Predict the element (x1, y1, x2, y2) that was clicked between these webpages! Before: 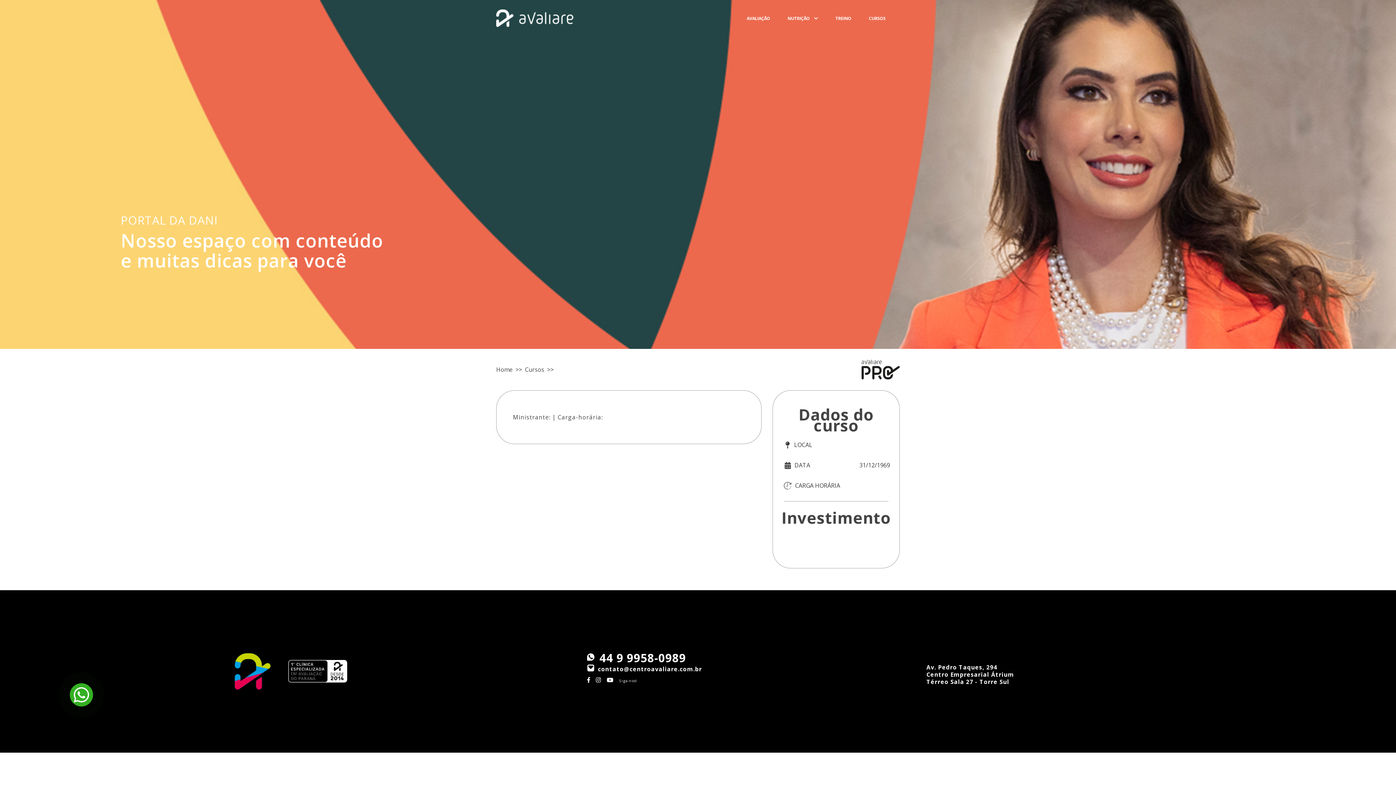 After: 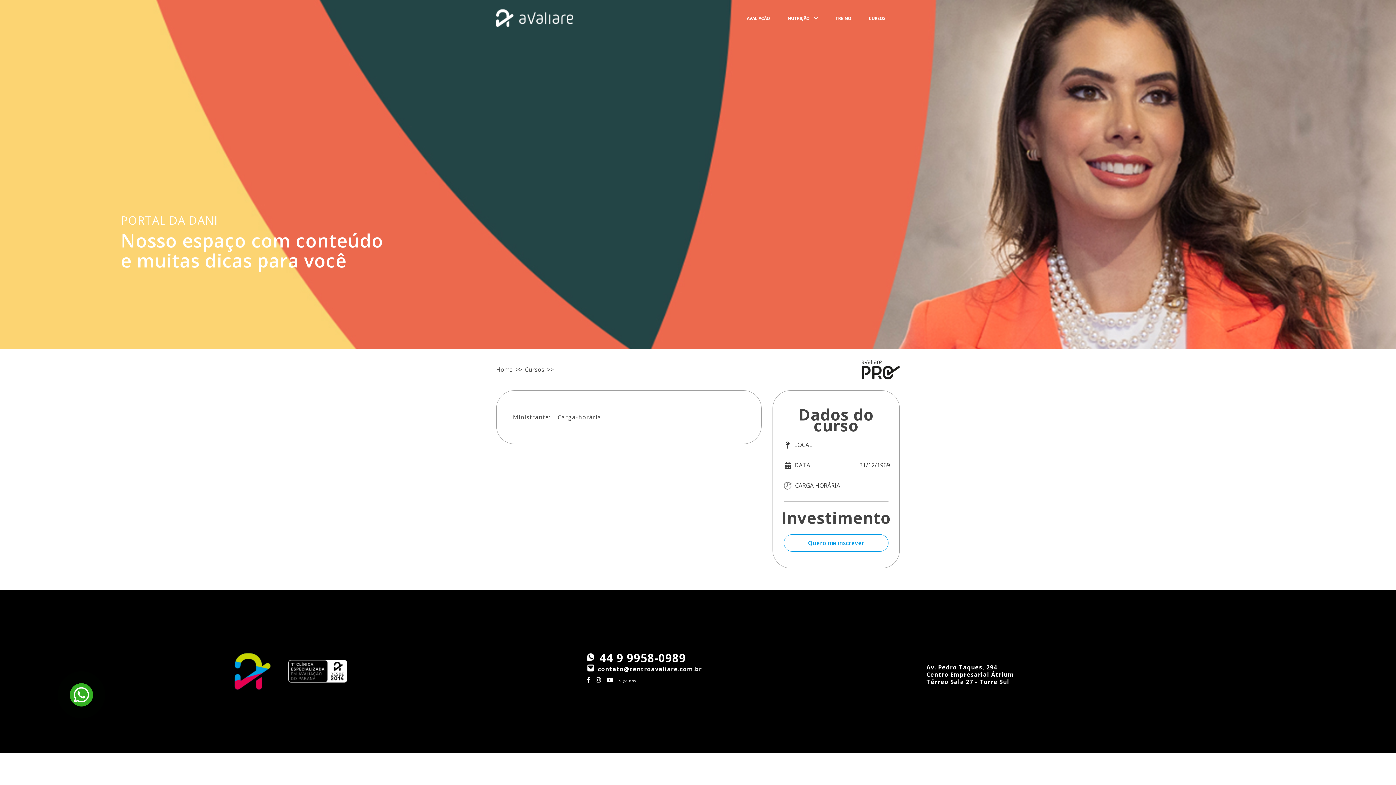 Action: label: Quero me inscrever bbox: (784, 534, 888, 552)